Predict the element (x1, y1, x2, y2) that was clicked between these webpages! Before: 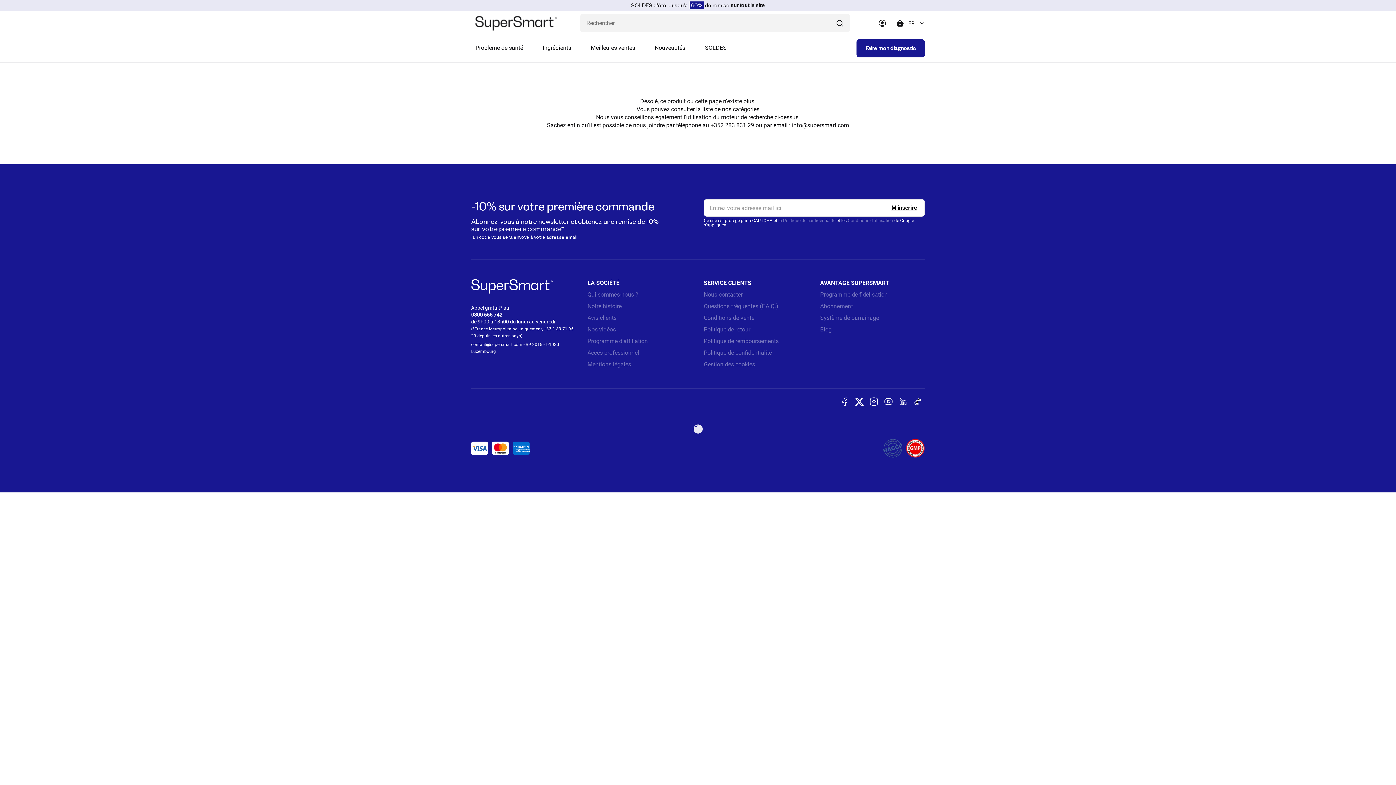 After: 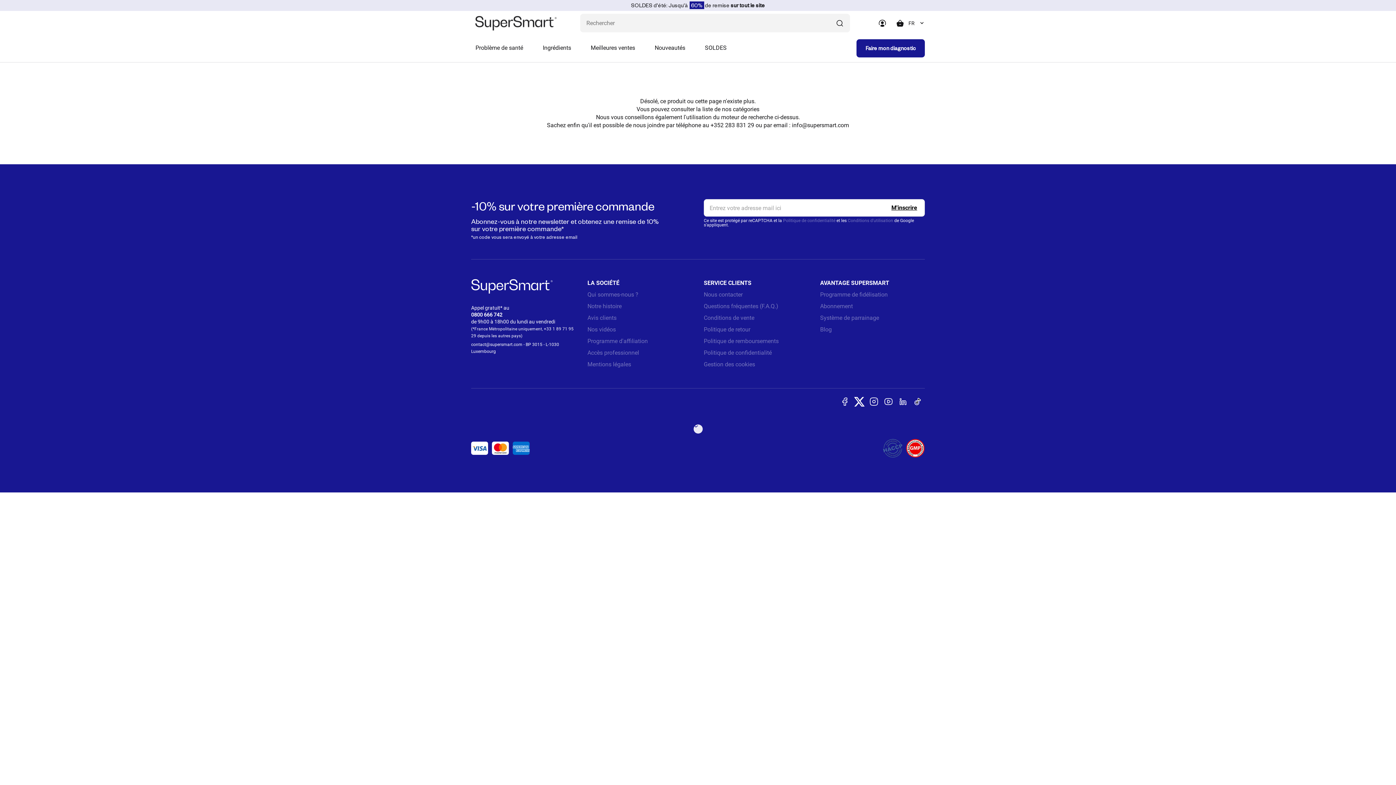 Action: bbox: (852, 397, 866, 406)